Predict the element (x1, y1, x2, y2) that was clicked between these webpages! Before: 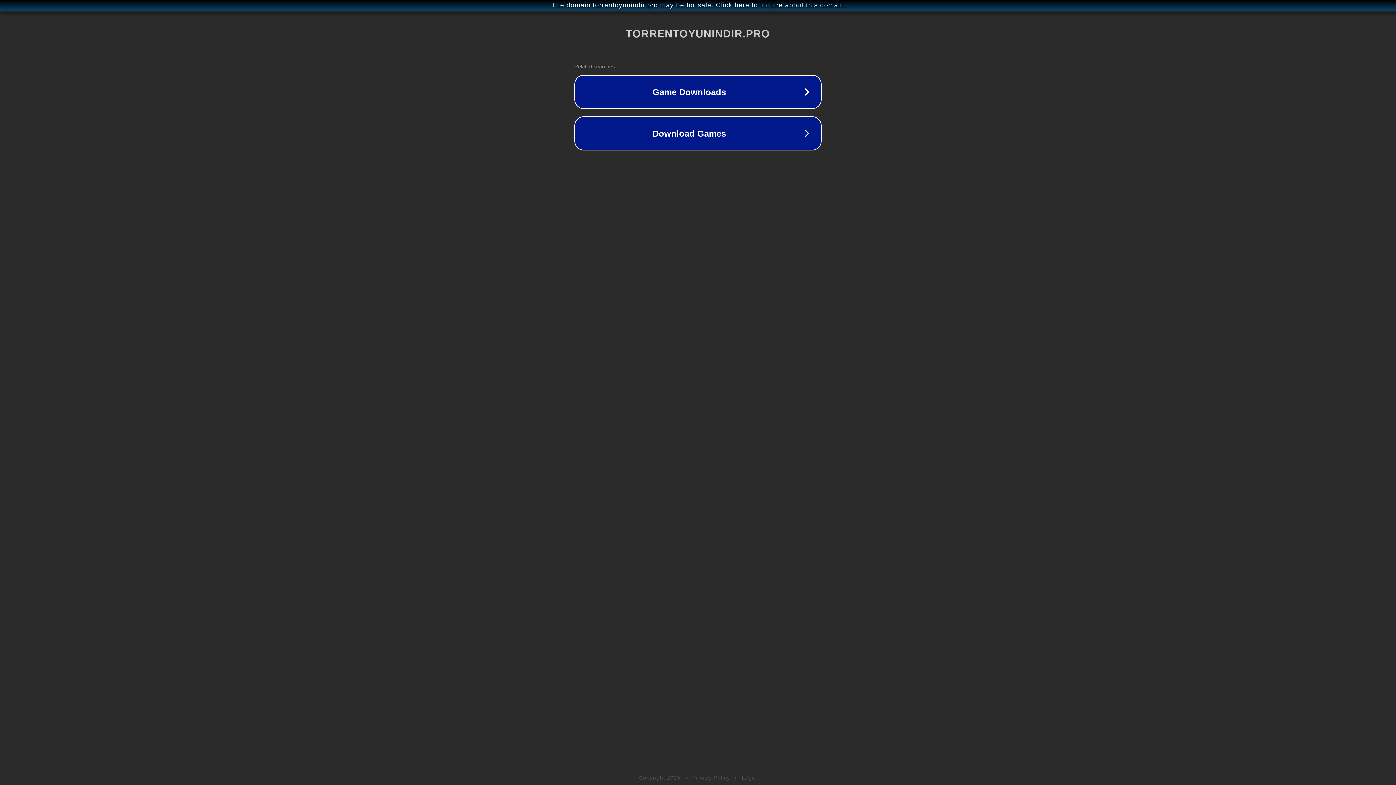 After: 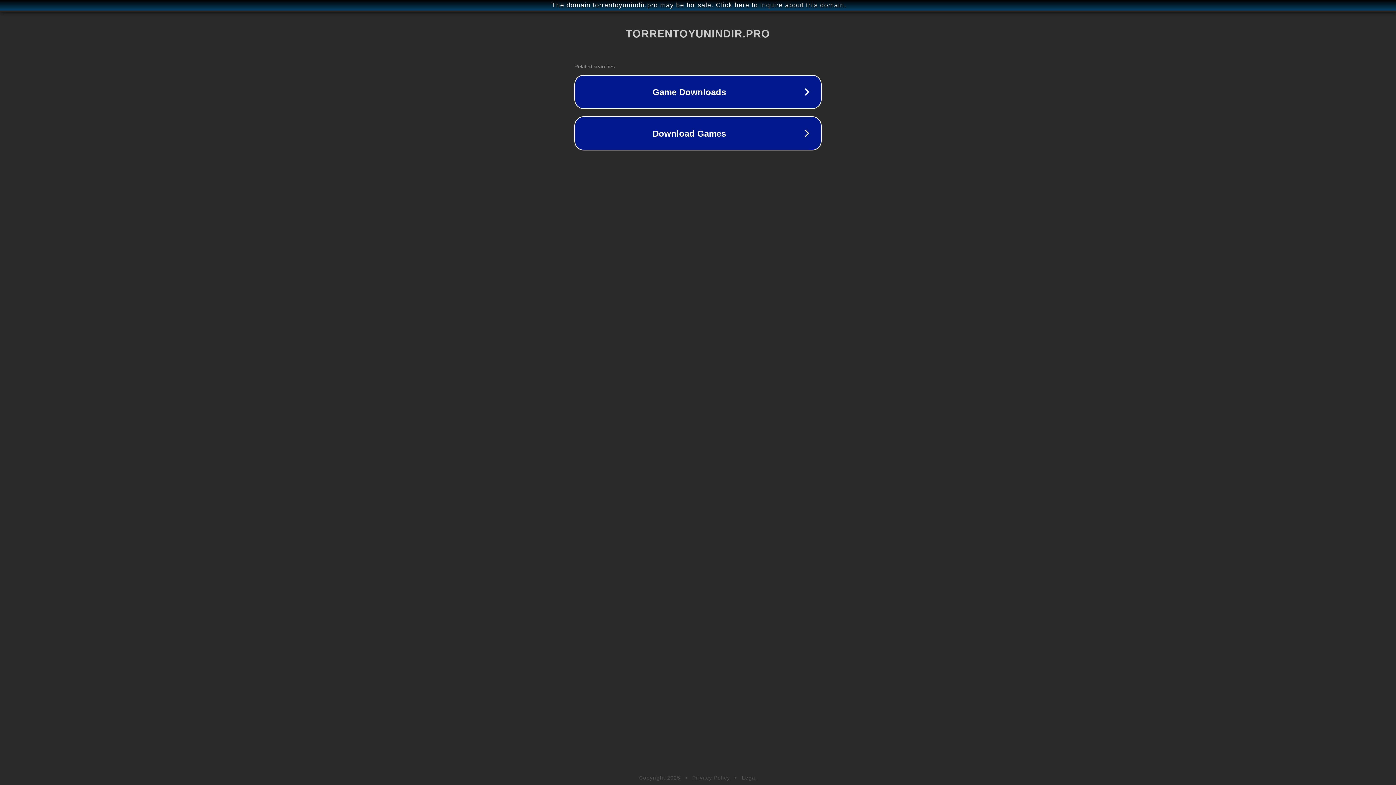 Action: bbox: (742, 775, 757, 781) label: Legal